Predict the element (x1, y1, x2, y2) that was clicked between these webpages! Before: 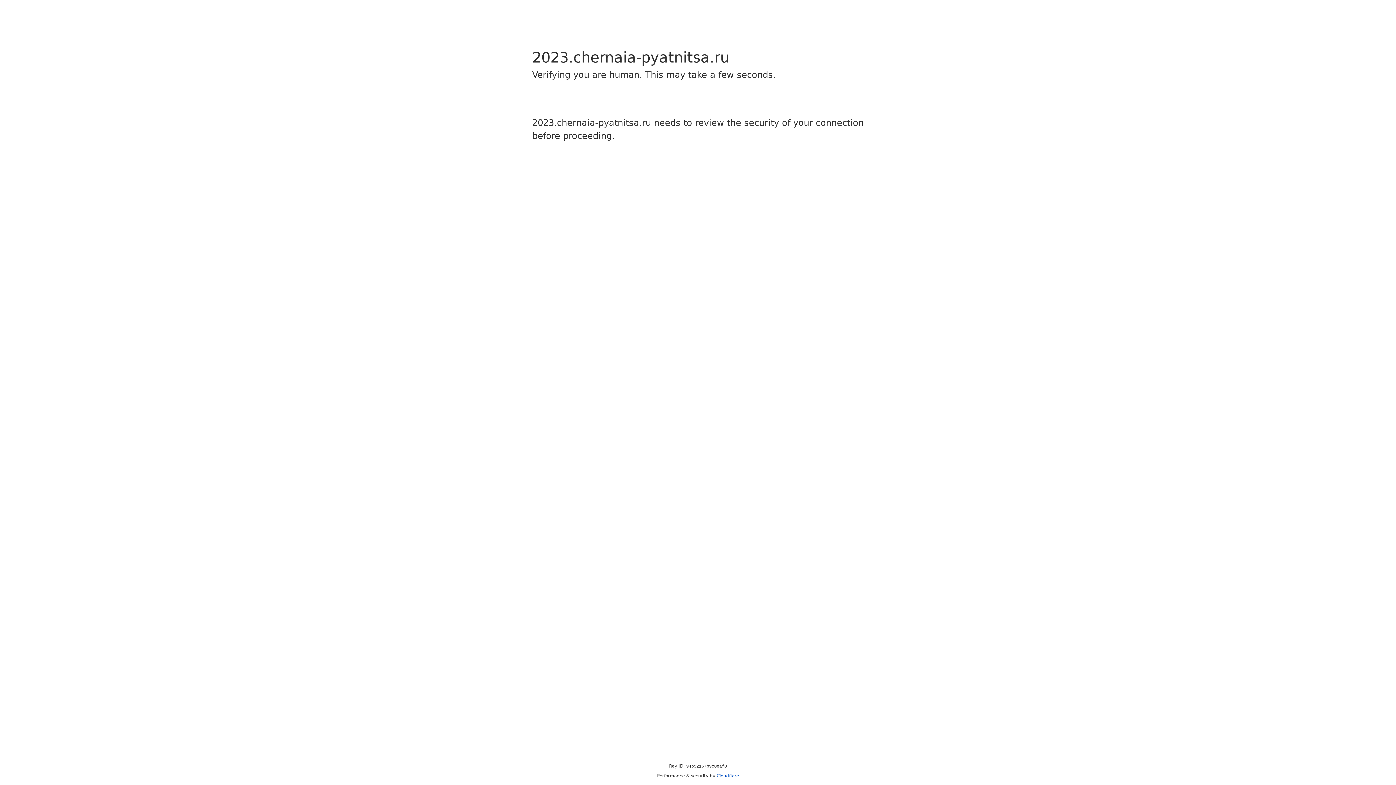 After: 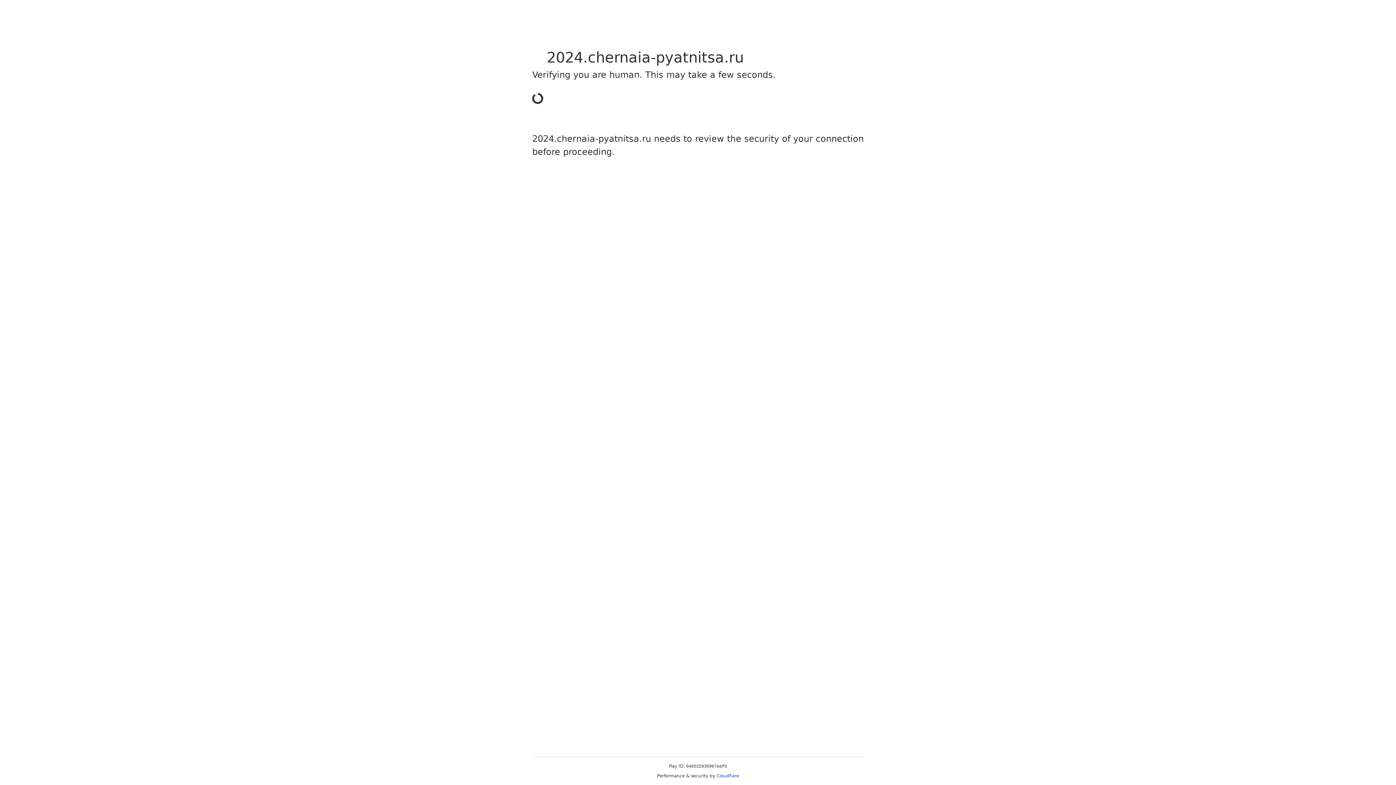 Action: bbox: (716, 773, 739, 778) label: Cloudflare